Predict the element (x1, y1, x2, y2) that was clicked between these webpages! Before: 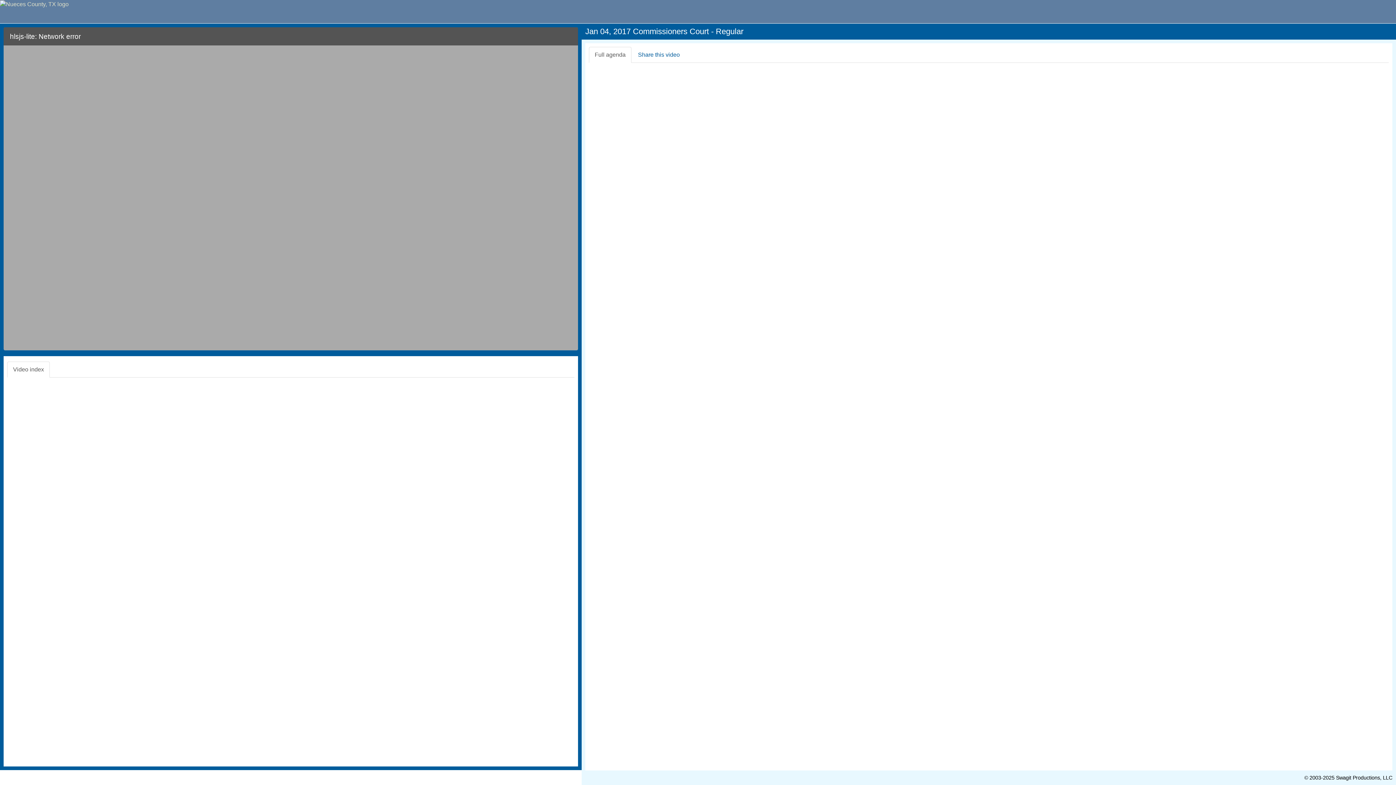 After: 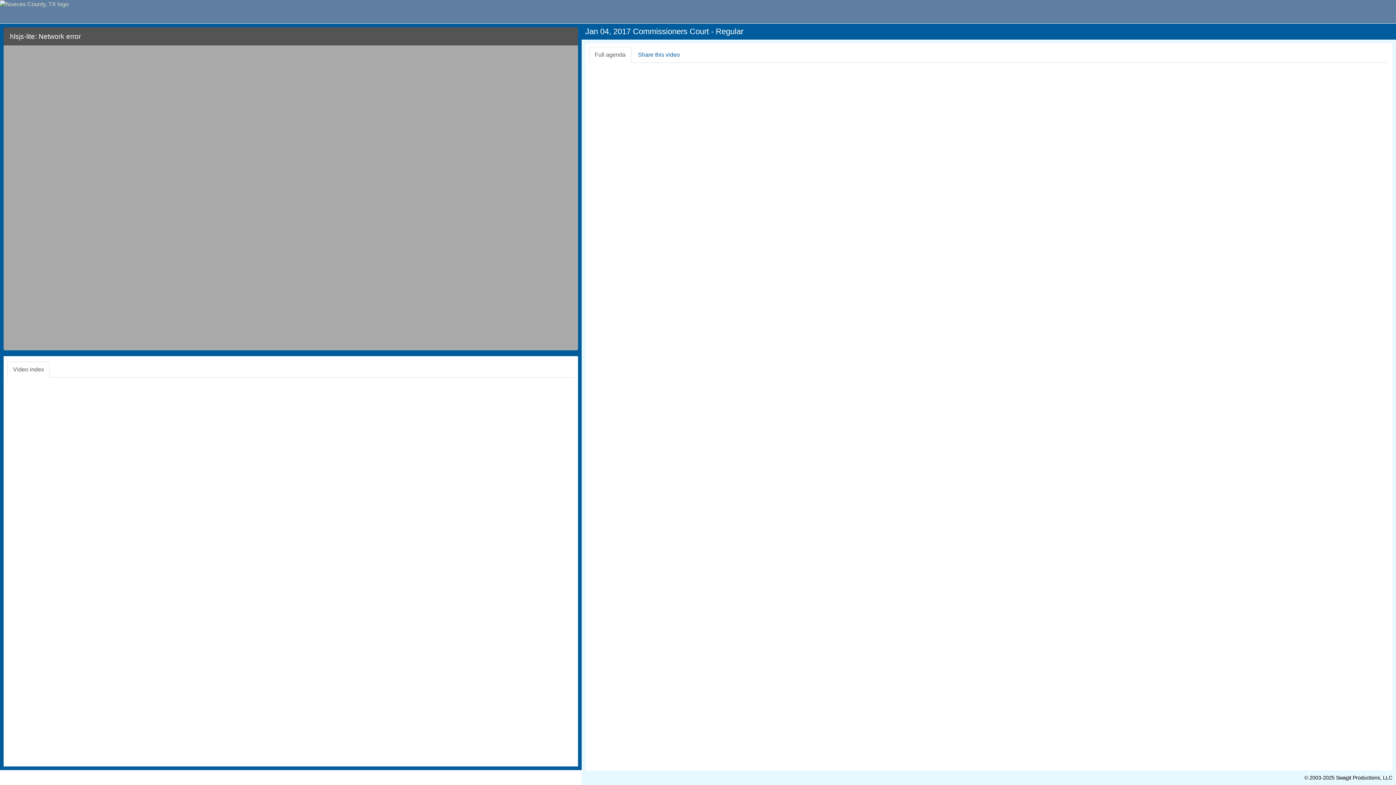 Action: label: Video index bbox: (7, 361, 49, 377)